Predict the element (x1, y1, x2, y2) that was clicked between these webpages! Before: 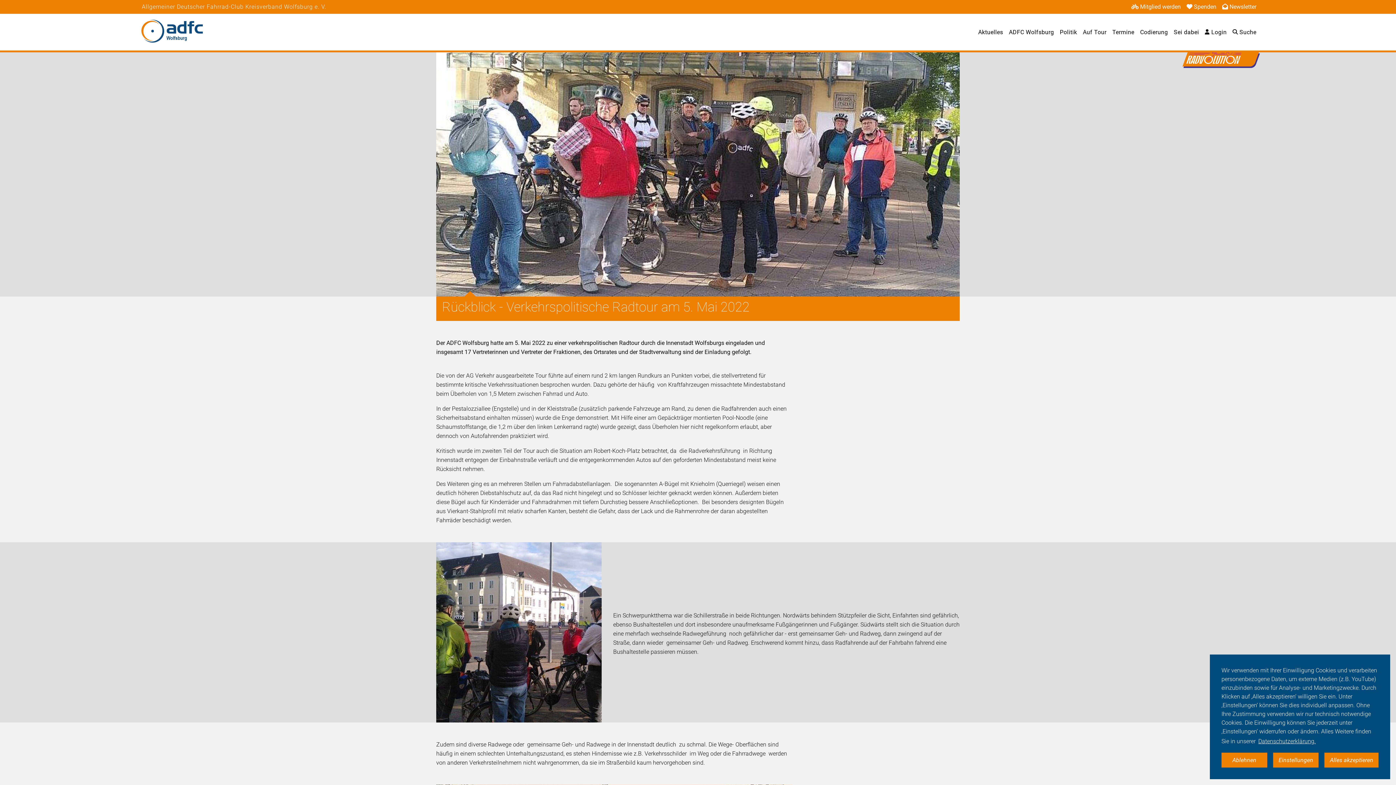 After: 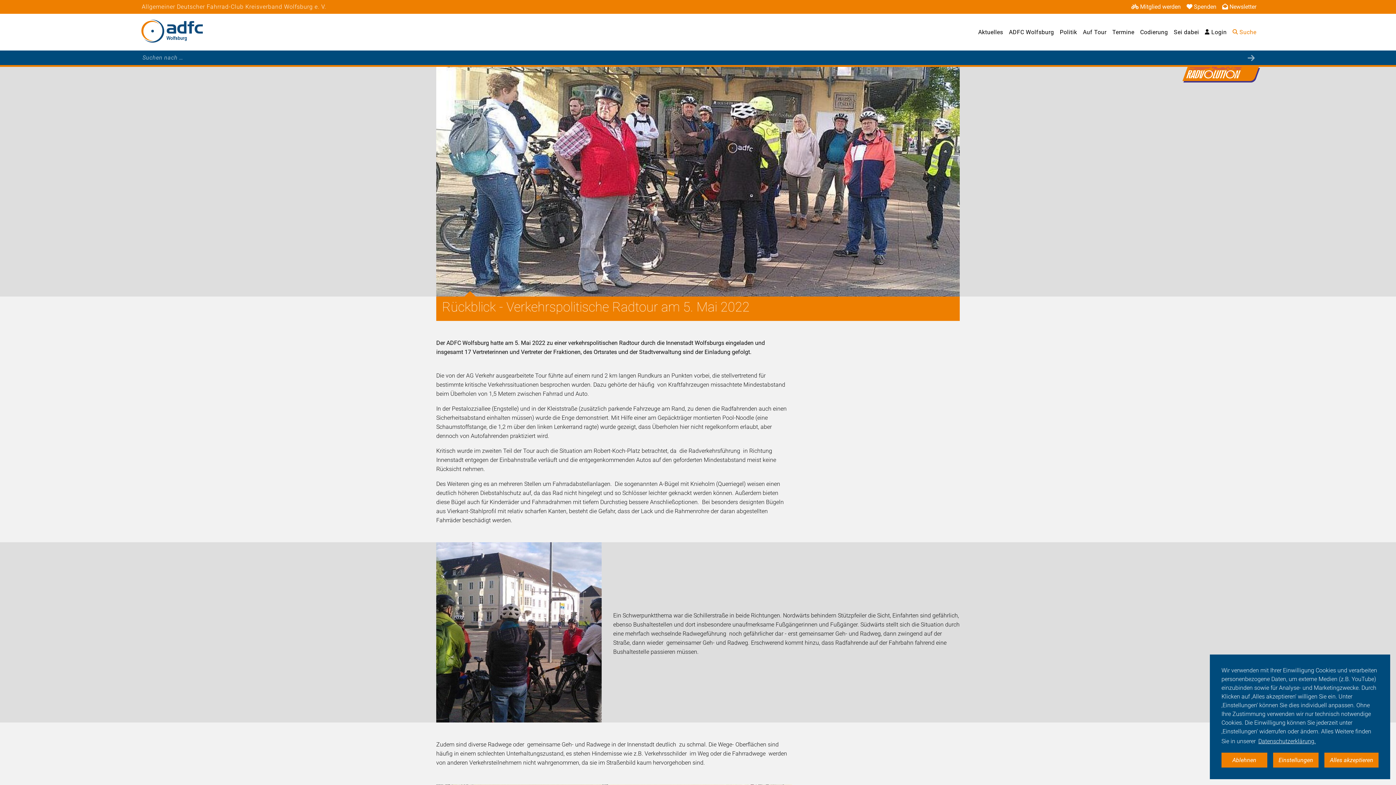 Action: label:  Suche bbox: (1232, 28, 1256, 35)